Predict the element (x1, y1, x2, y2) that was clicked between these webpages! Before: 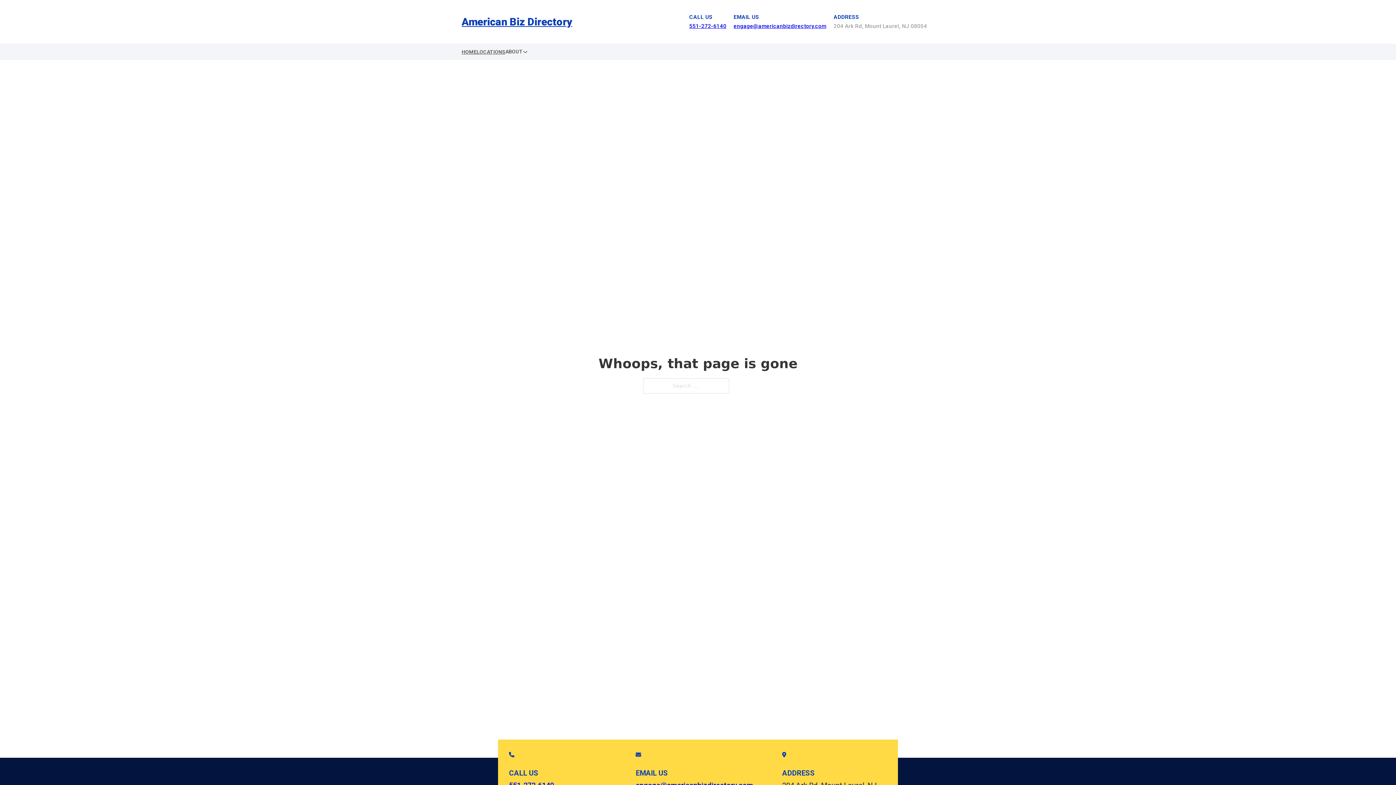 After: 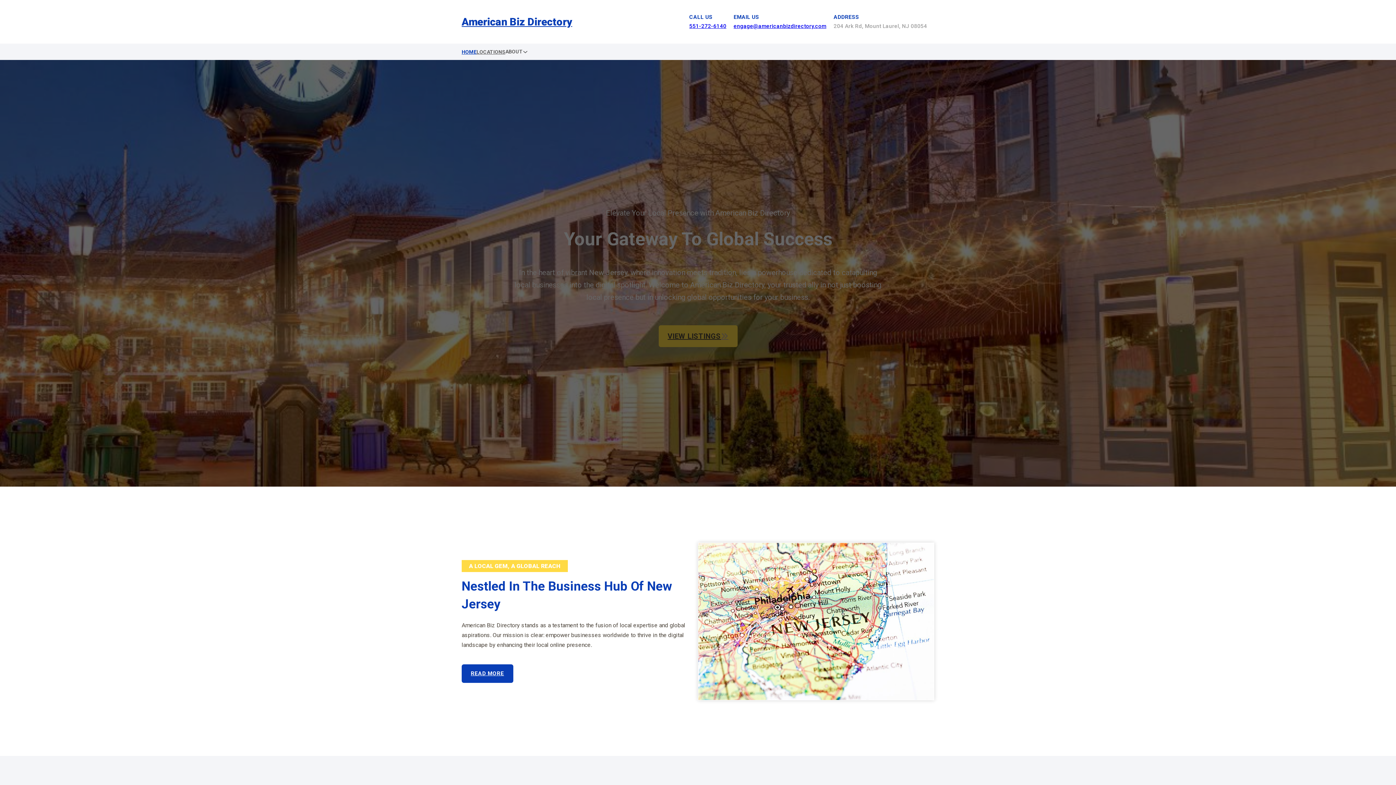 Action: bbox: (461, 47, 476, 56) label: HOME